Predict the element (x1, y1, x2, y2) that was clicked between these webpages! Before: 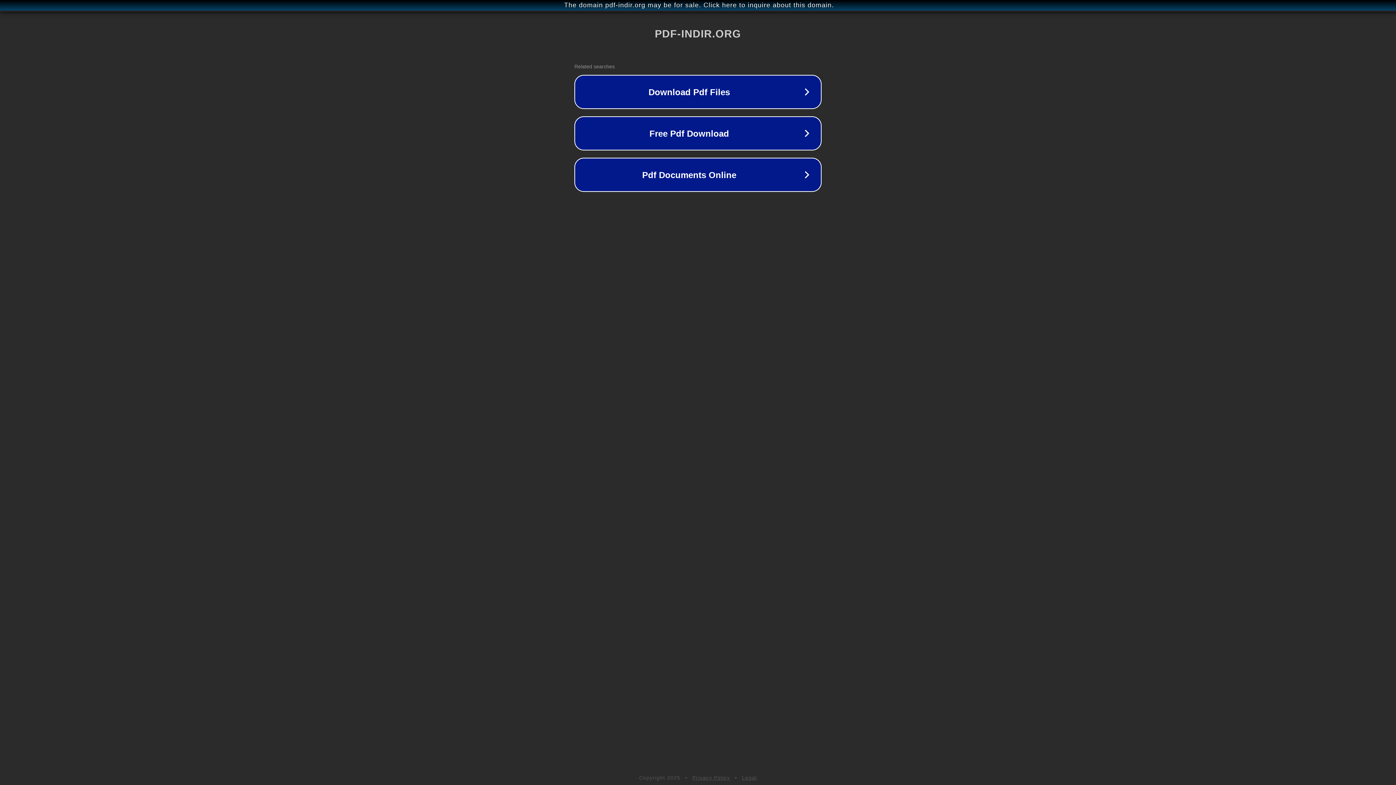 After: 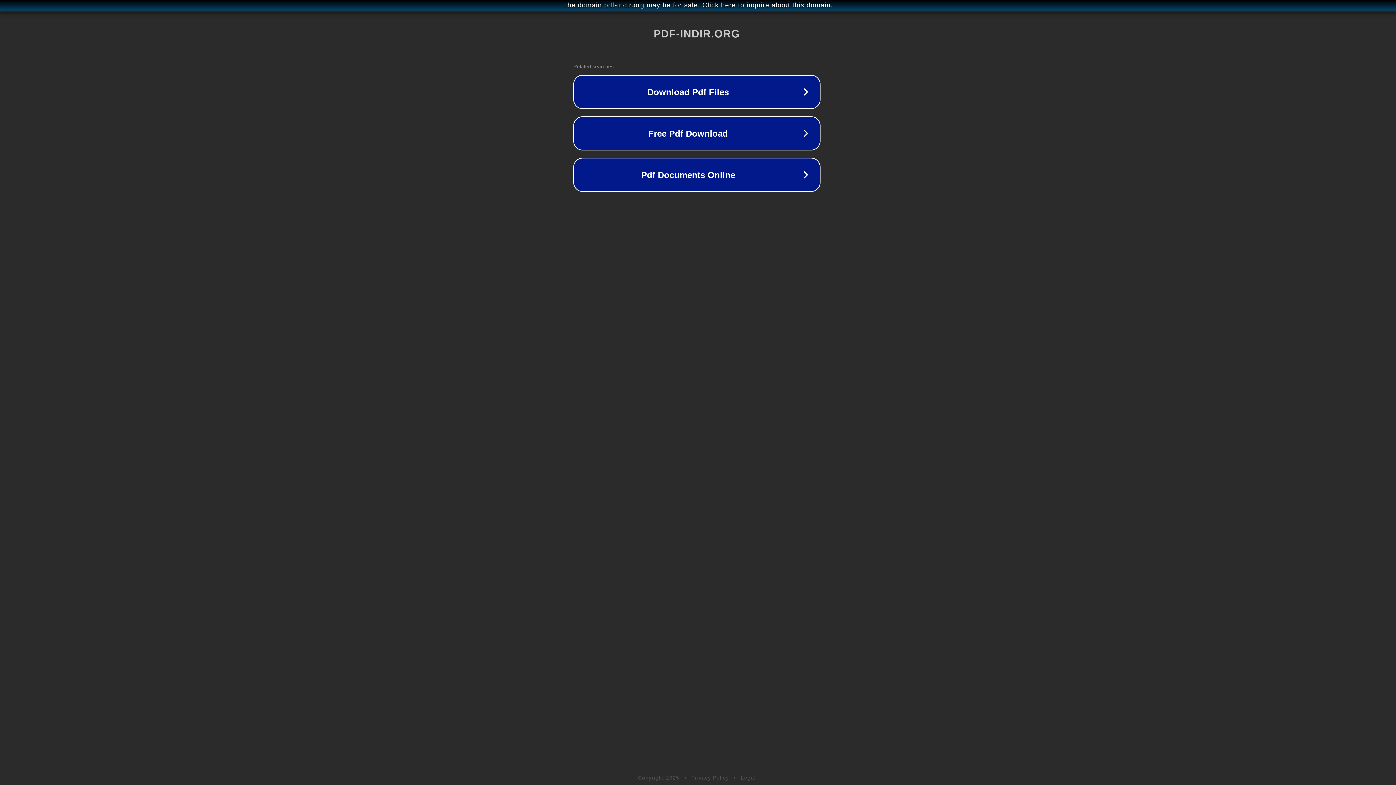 Action: bbox: (1, 1, 1397, 9) label: The domain pdf-indir.org may be for sale. Click here to inquire about this domain.